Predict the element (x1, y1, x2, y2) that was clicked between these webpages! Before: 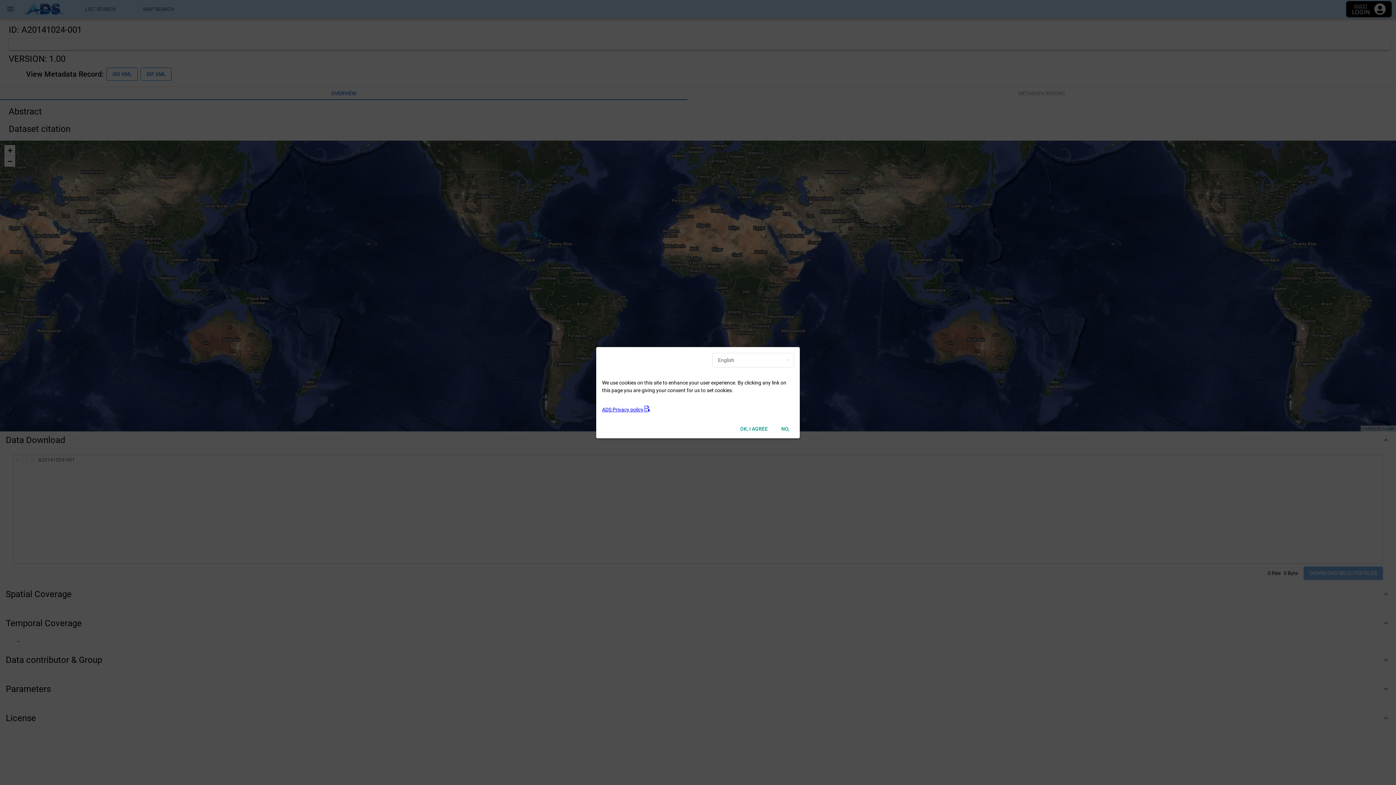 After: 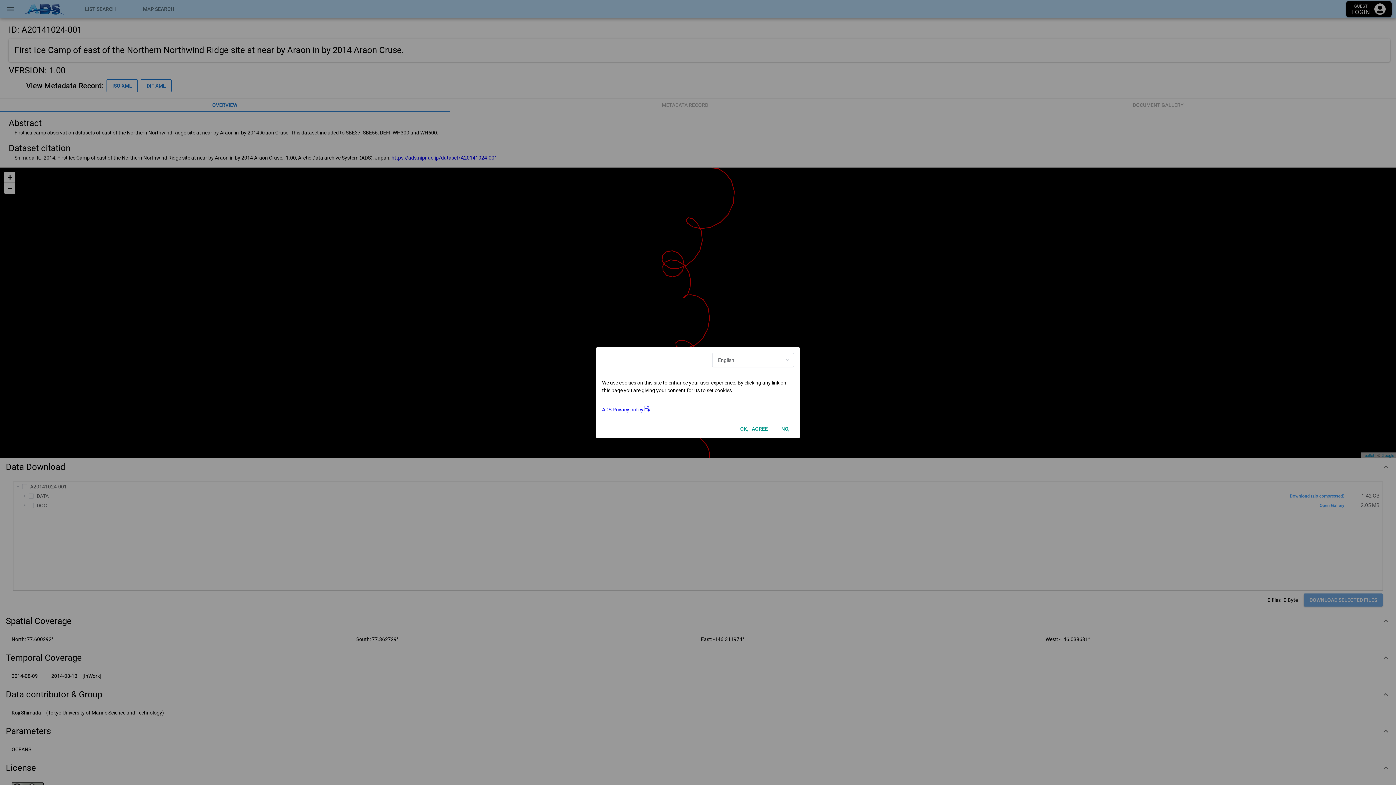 Action: bbox: (602, 406, 650, 412) label: ADS Privacy policy 